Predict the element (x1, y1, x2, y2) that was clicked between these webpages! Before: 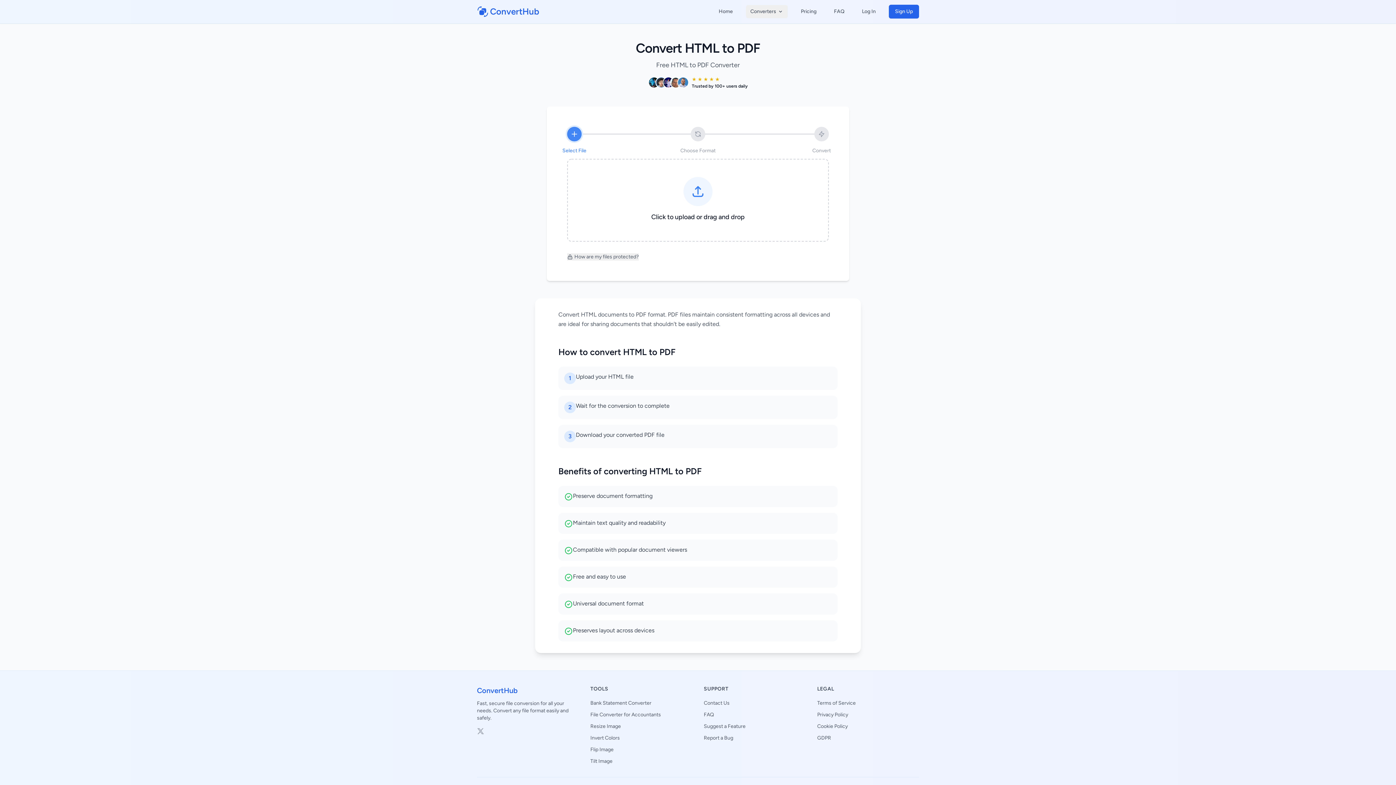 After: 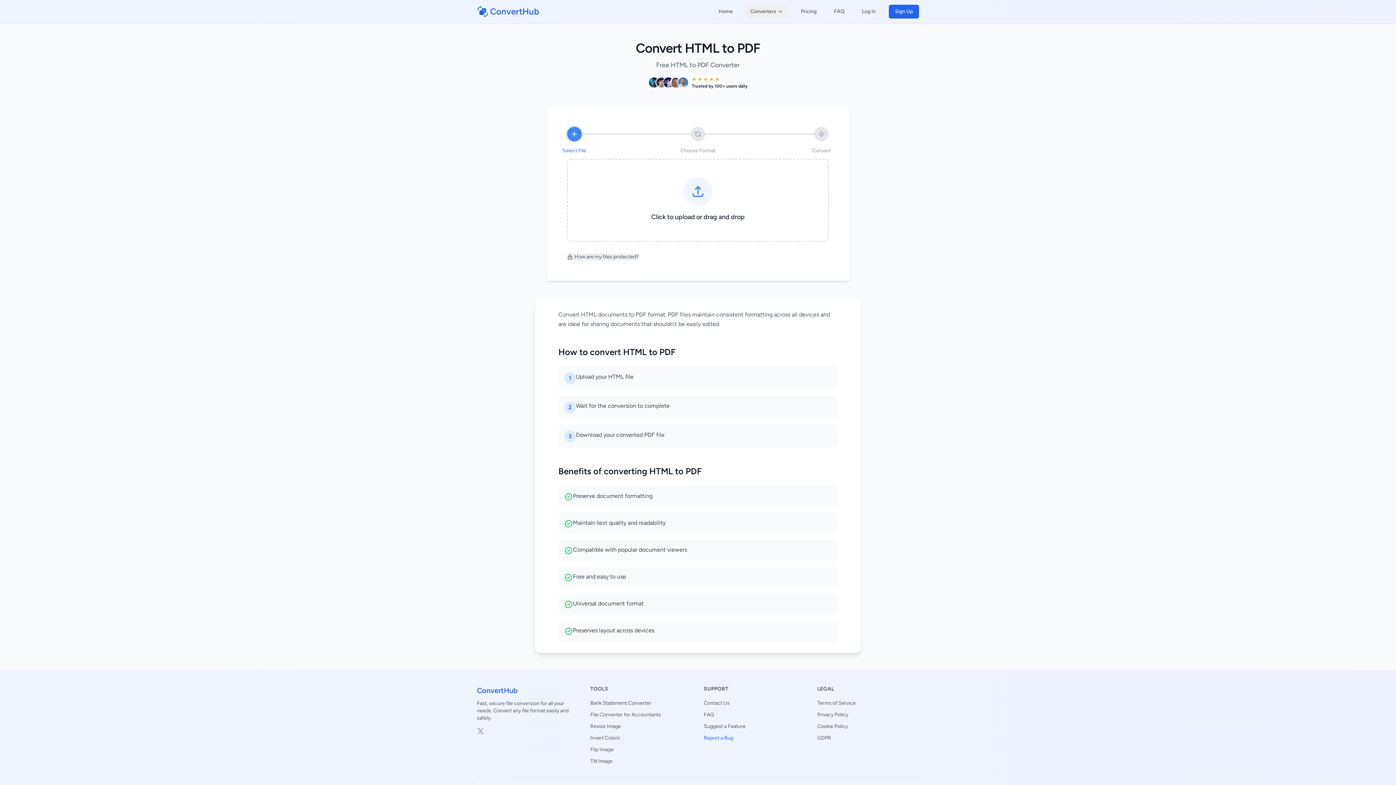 Action: bbox: (704, 735, 733, 741) label: Report a Bug